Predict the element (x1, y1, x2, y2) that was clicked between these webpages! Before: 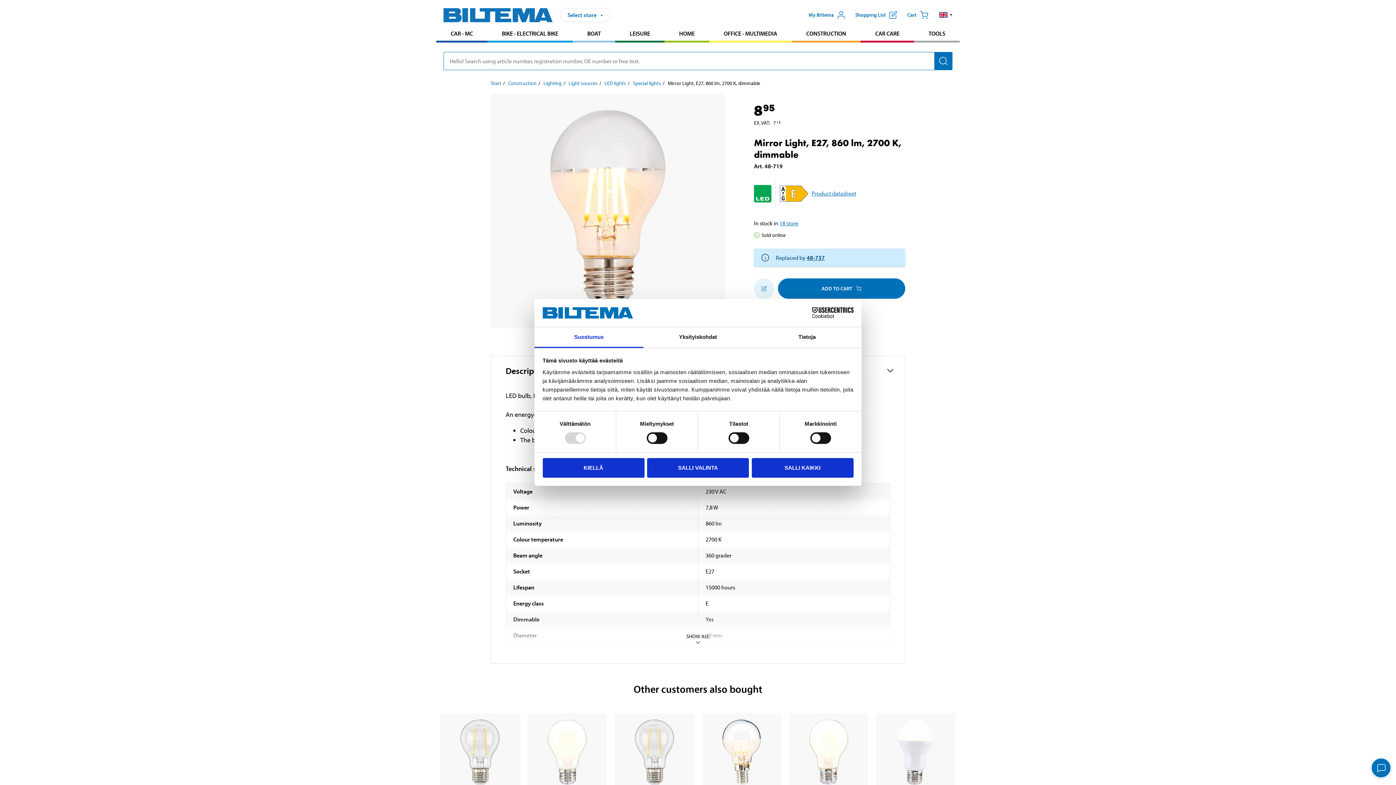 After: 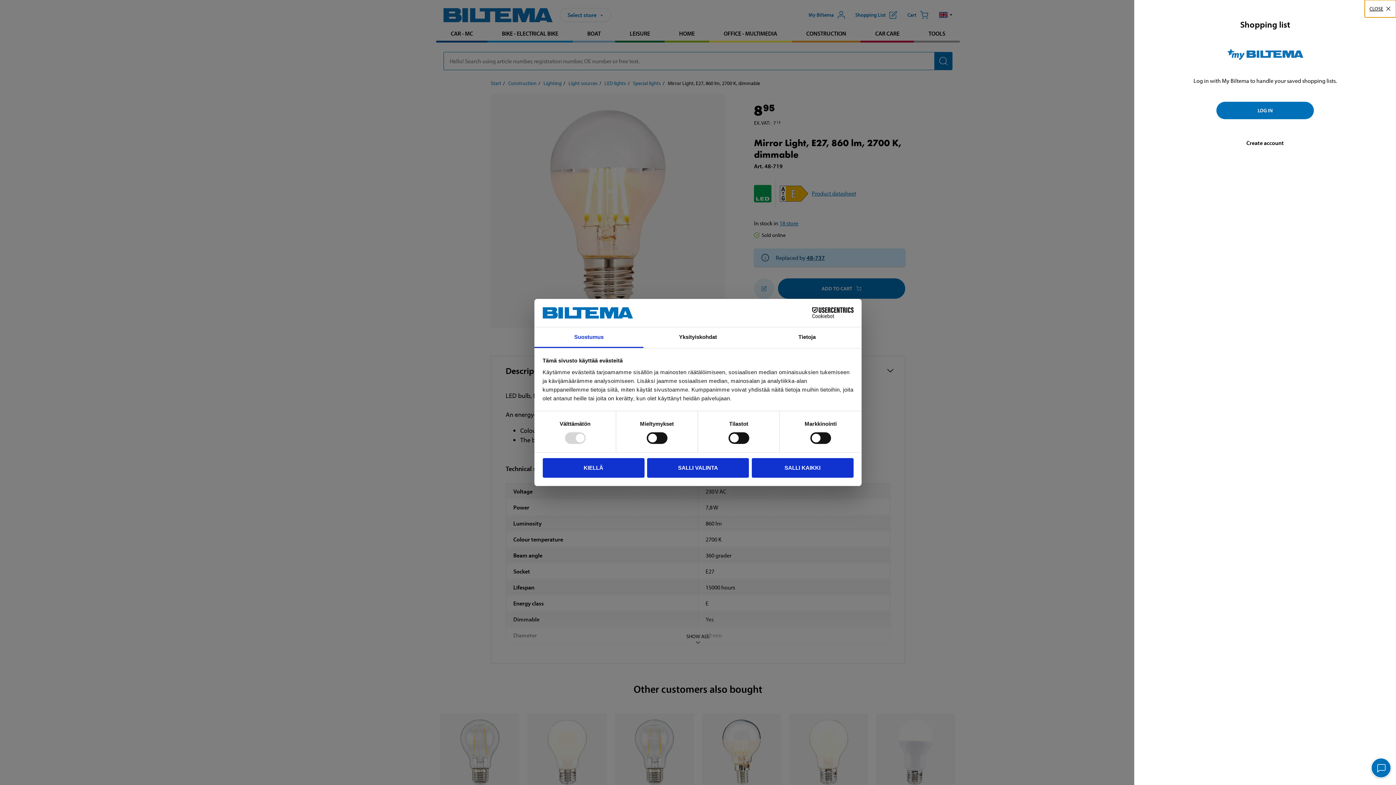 Action: label: Show shopping list bbox: (850, 6, 902, 23)